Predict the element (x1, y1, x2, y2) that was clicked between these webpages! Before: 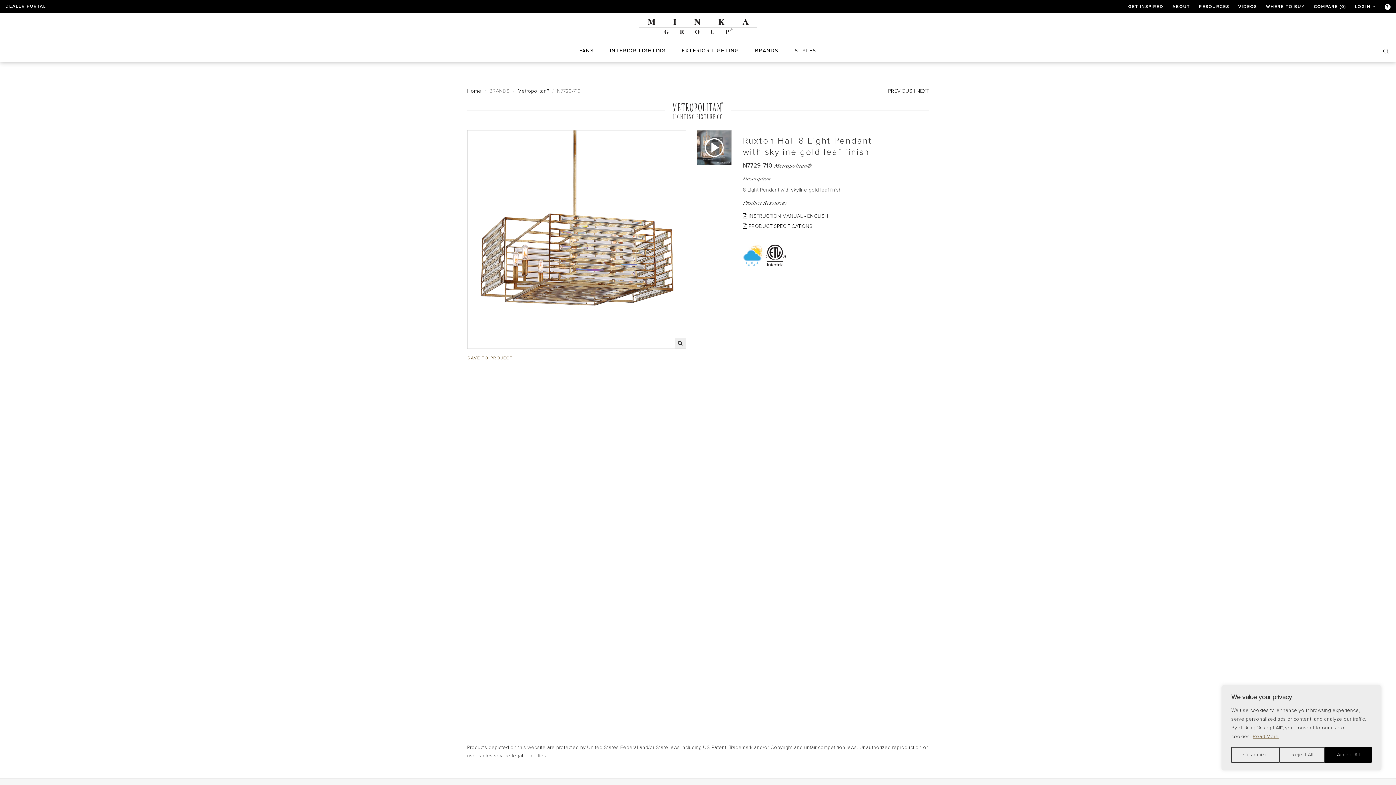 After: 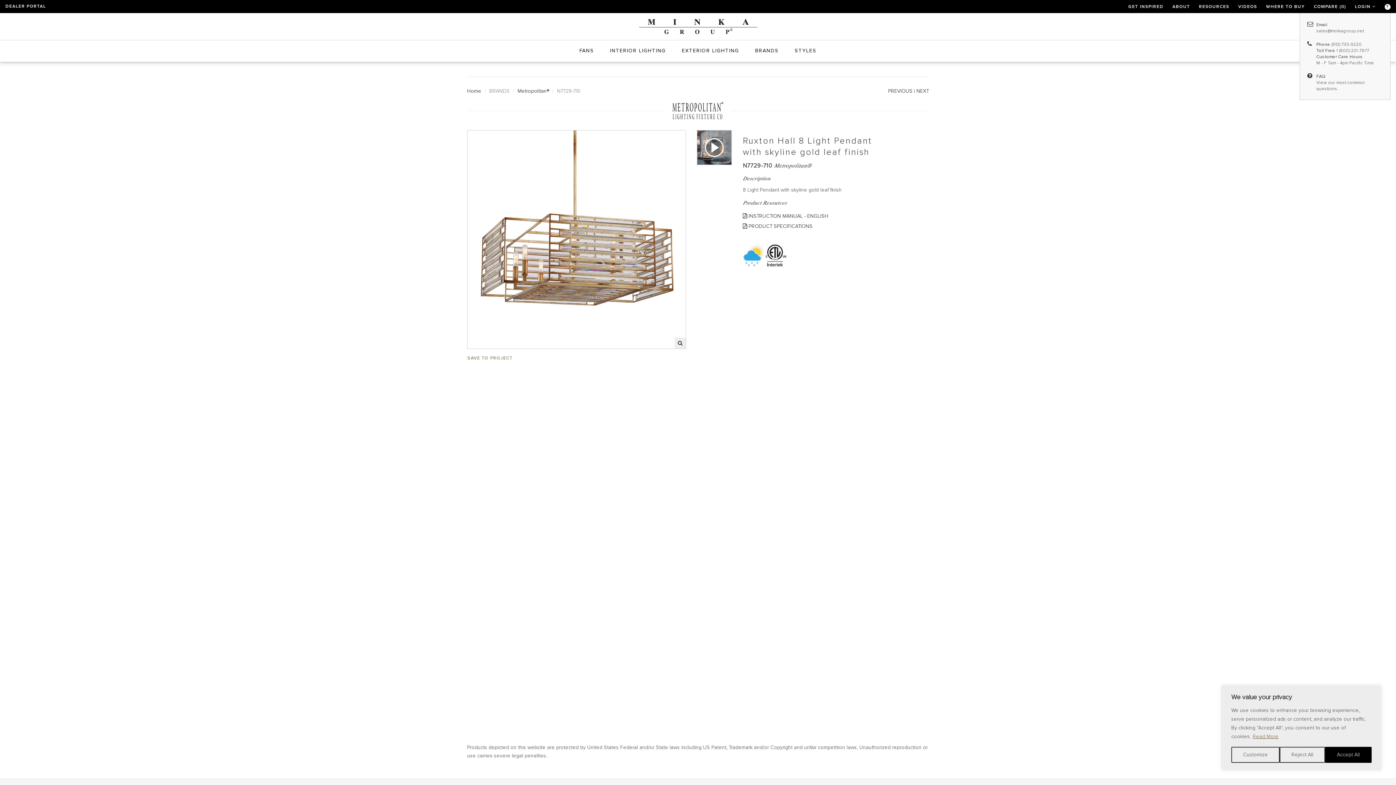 Action: bbox: (1385, 4, 1390, 9) label: ?